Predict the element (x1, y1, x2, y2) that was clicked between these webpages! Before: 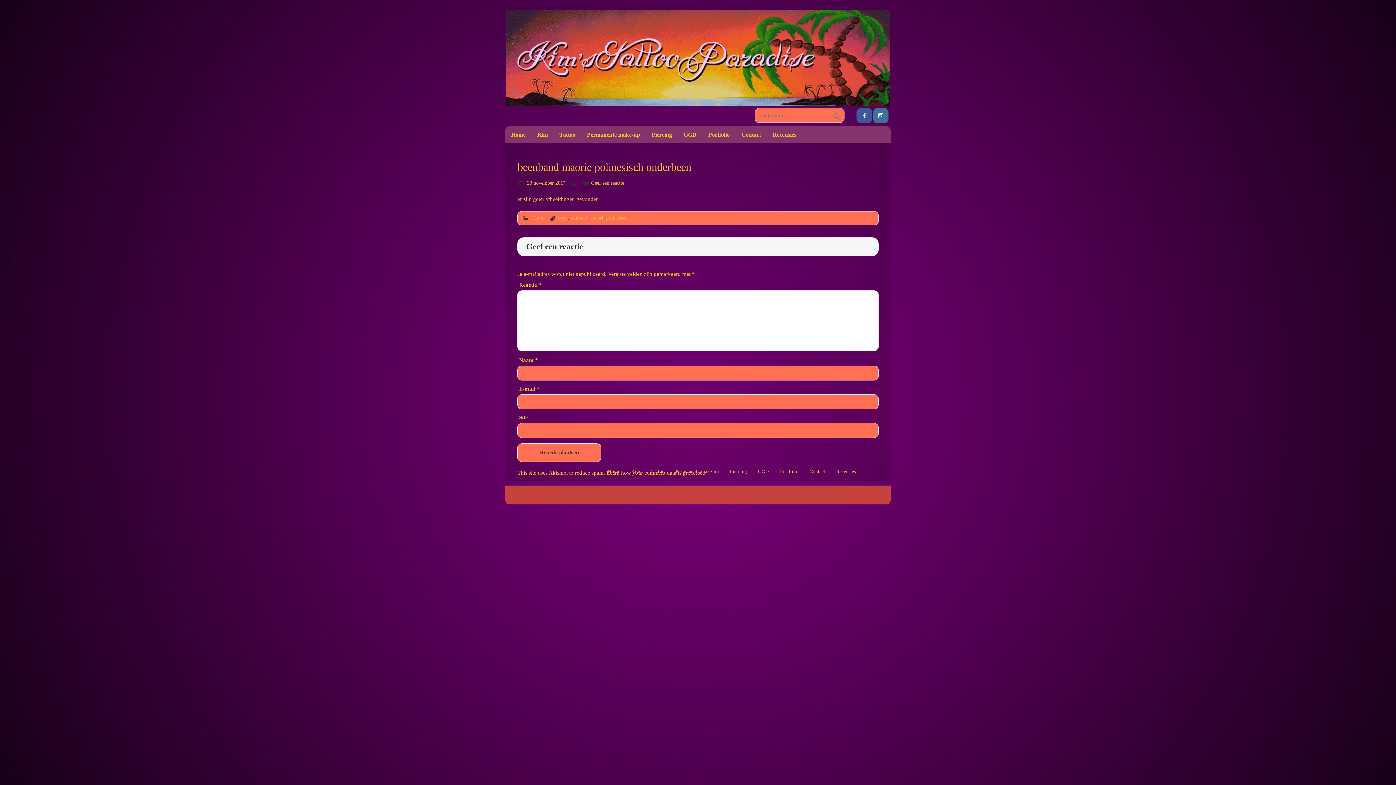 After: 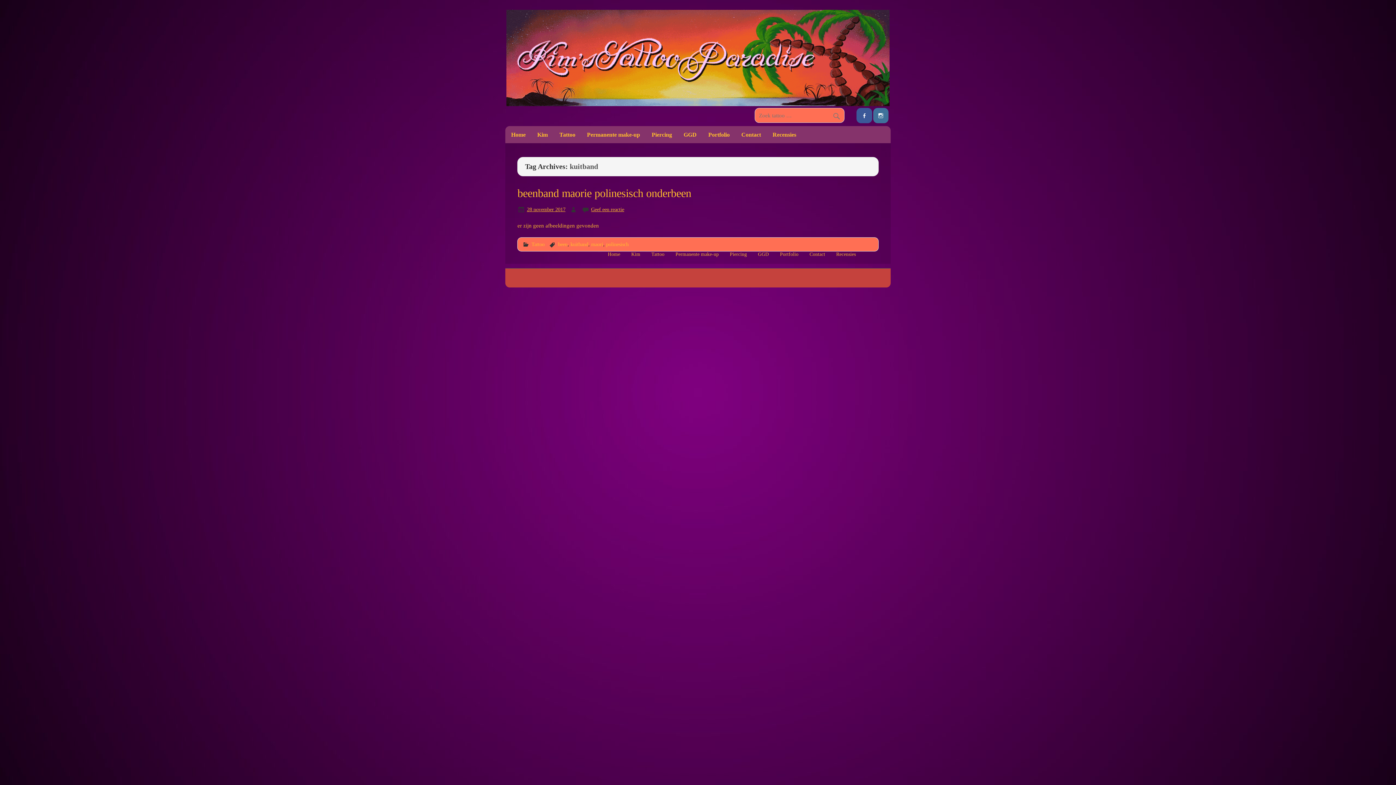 Action: label: kuitband bbox: (570, 214, 588, 220)